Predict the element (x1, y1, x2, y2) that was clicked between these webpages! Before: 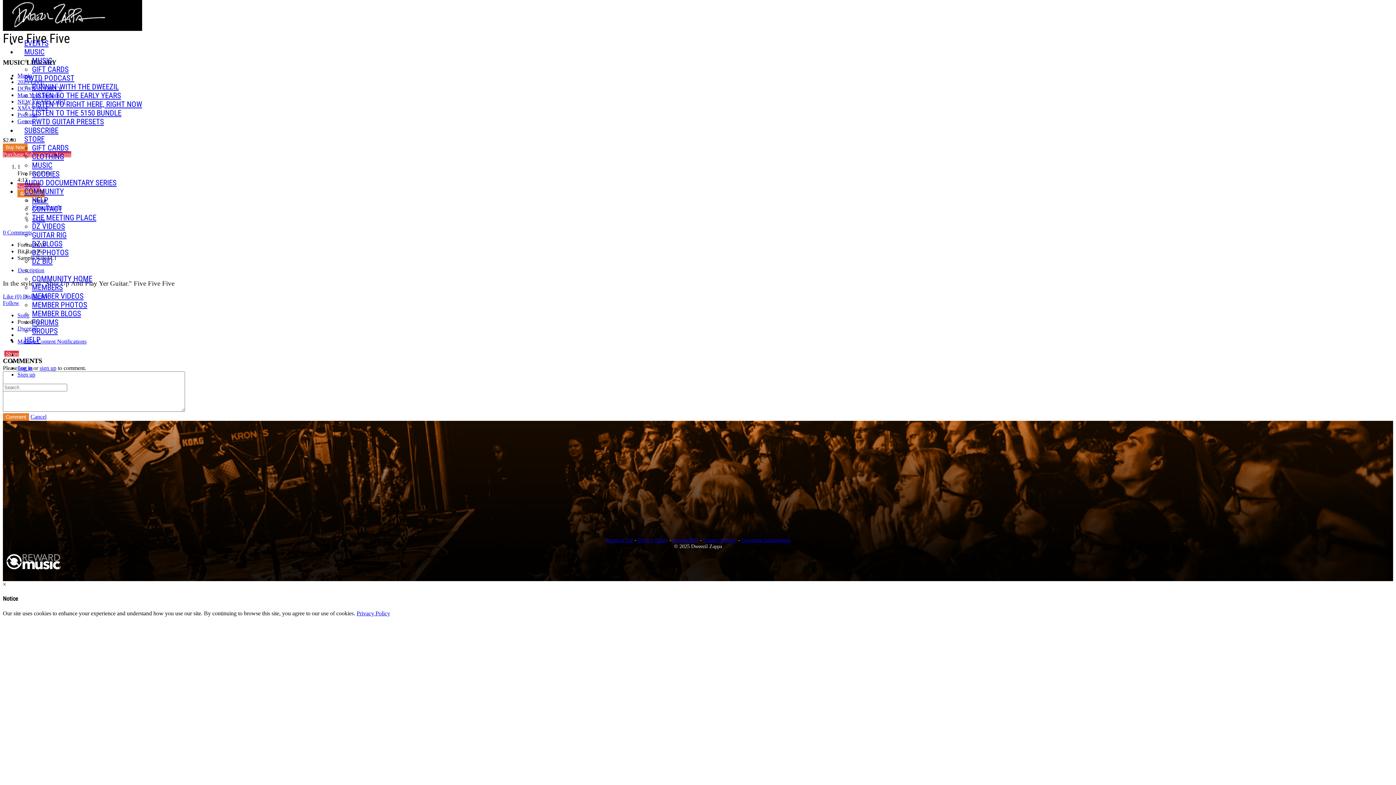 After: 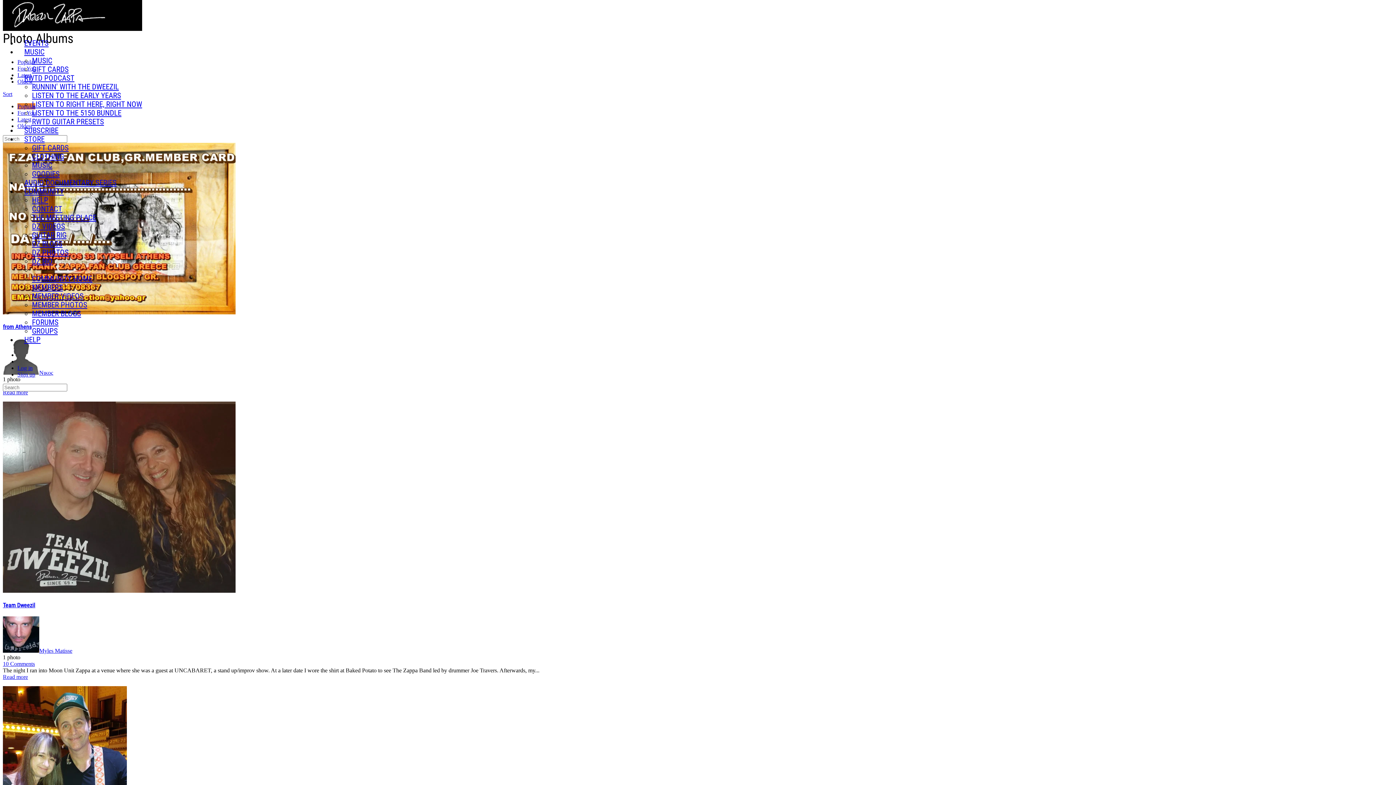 Action: bbox: (32, 300, 87, 309) label: MEMBER PHOTOS